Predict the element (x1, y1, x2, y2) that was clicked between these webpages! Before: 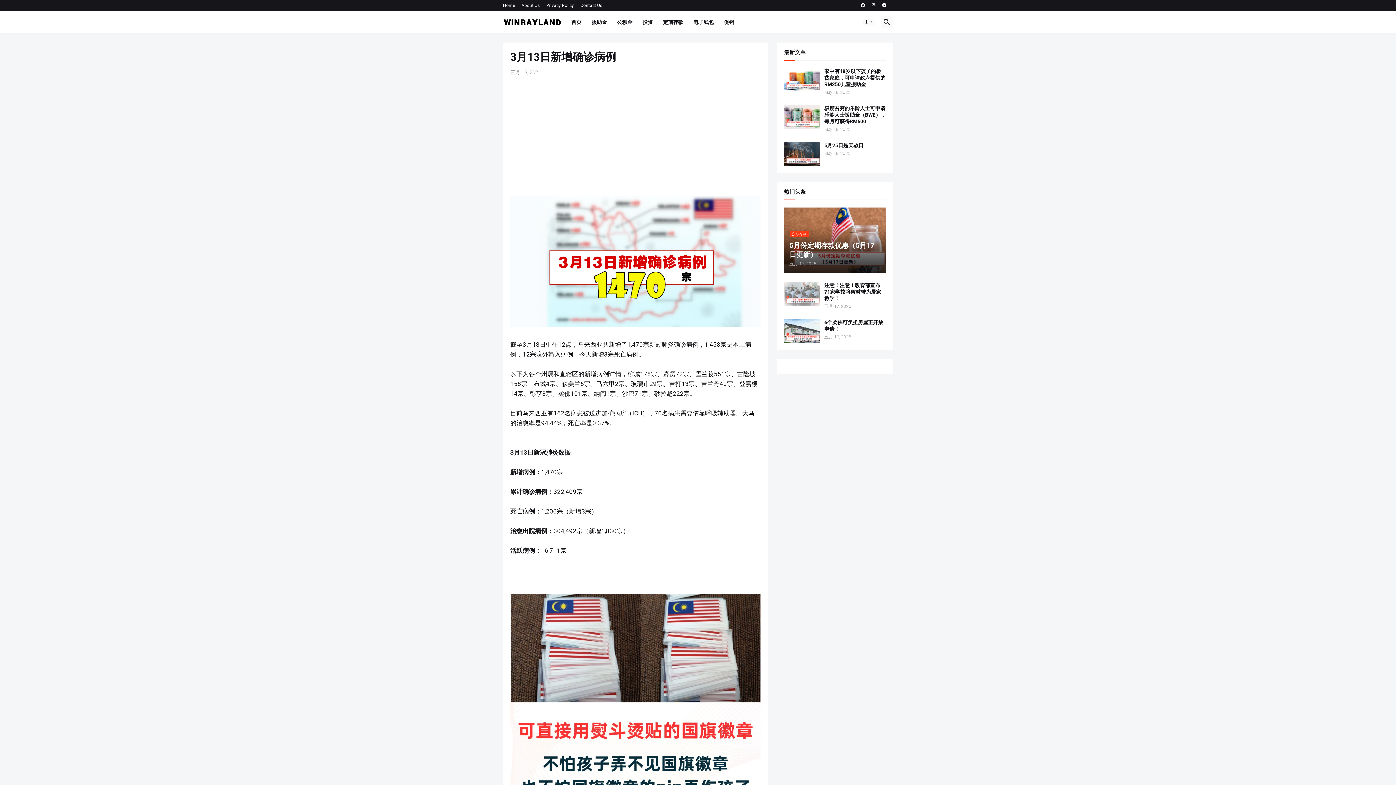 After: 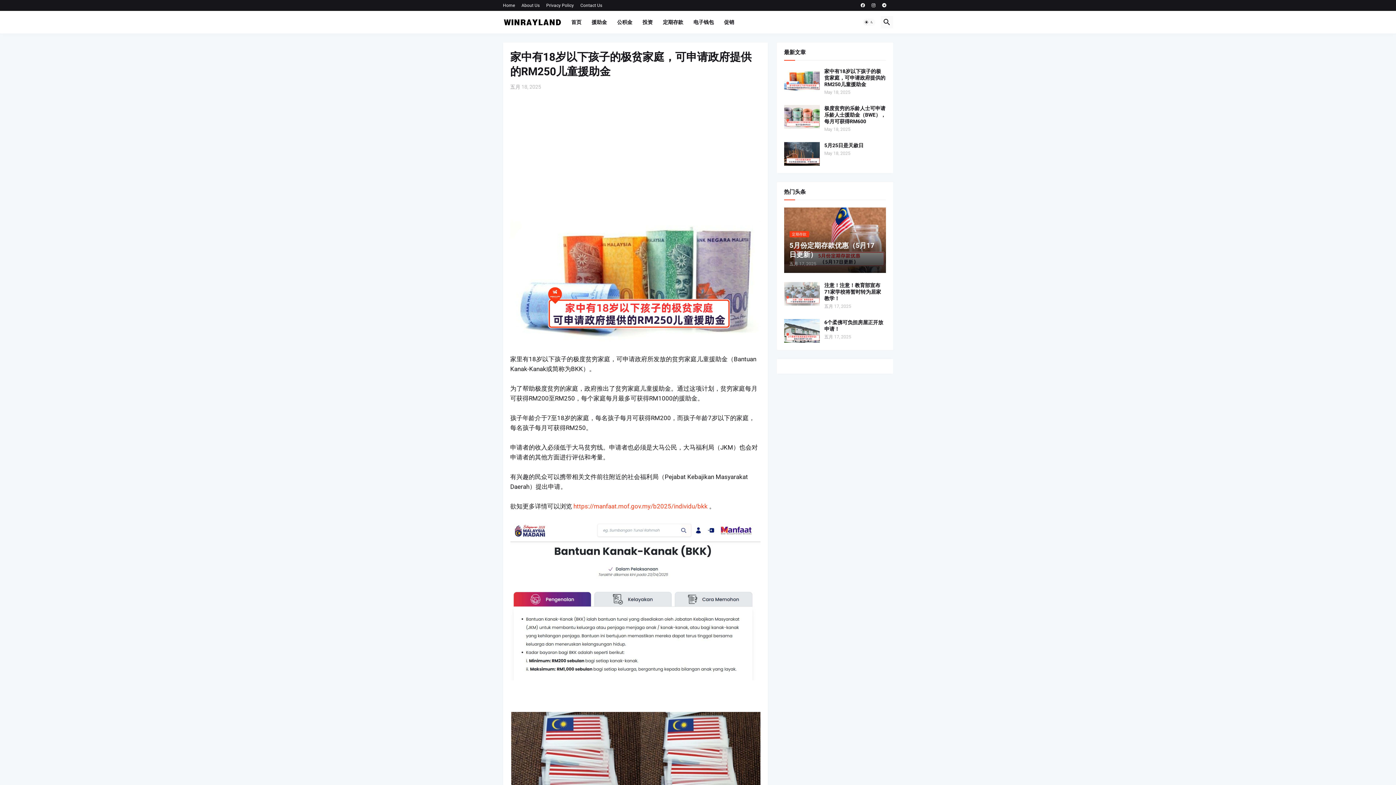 Action: label: 家中有18岁以下孩子的极贫家庭，可申请政府提供的RM250儿童援助金 bbox: (824, 68, 886, 87)